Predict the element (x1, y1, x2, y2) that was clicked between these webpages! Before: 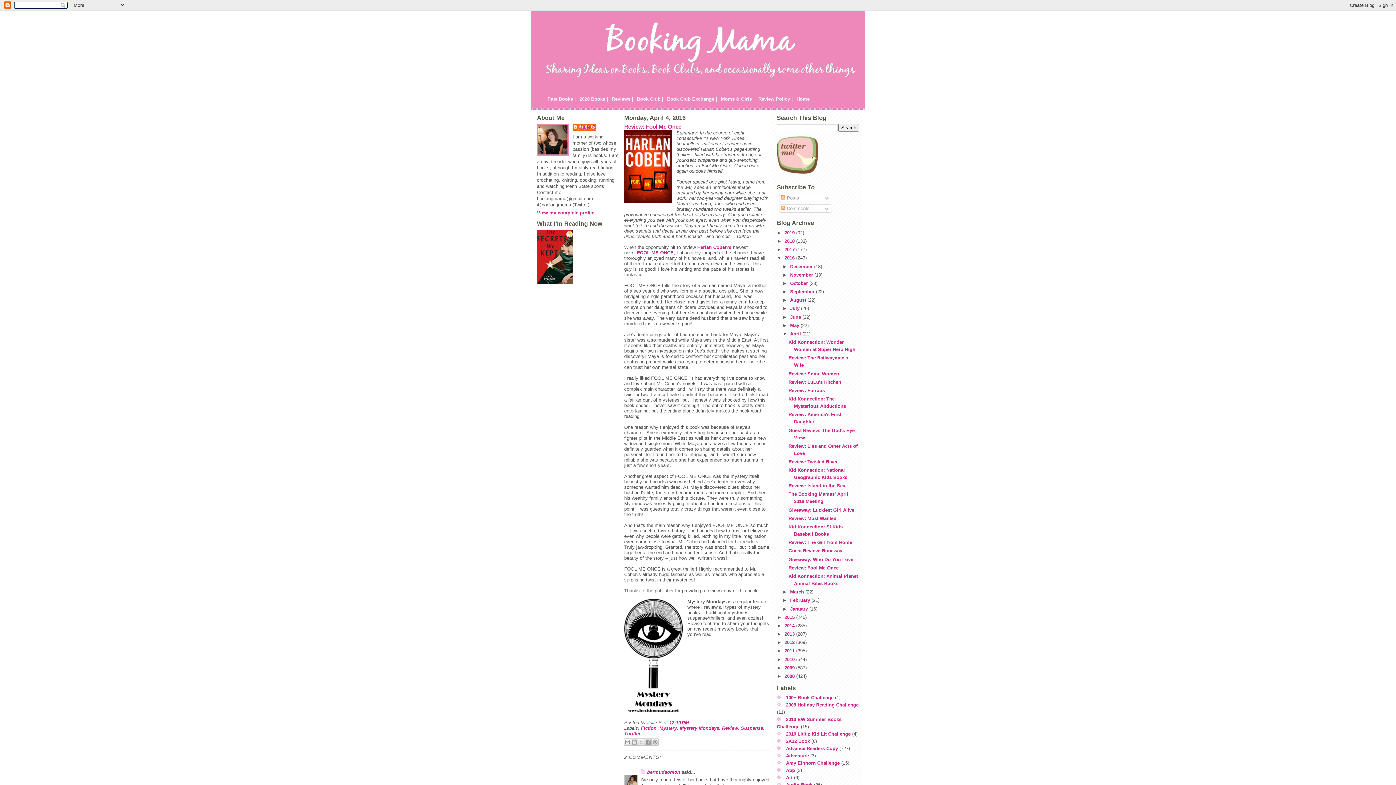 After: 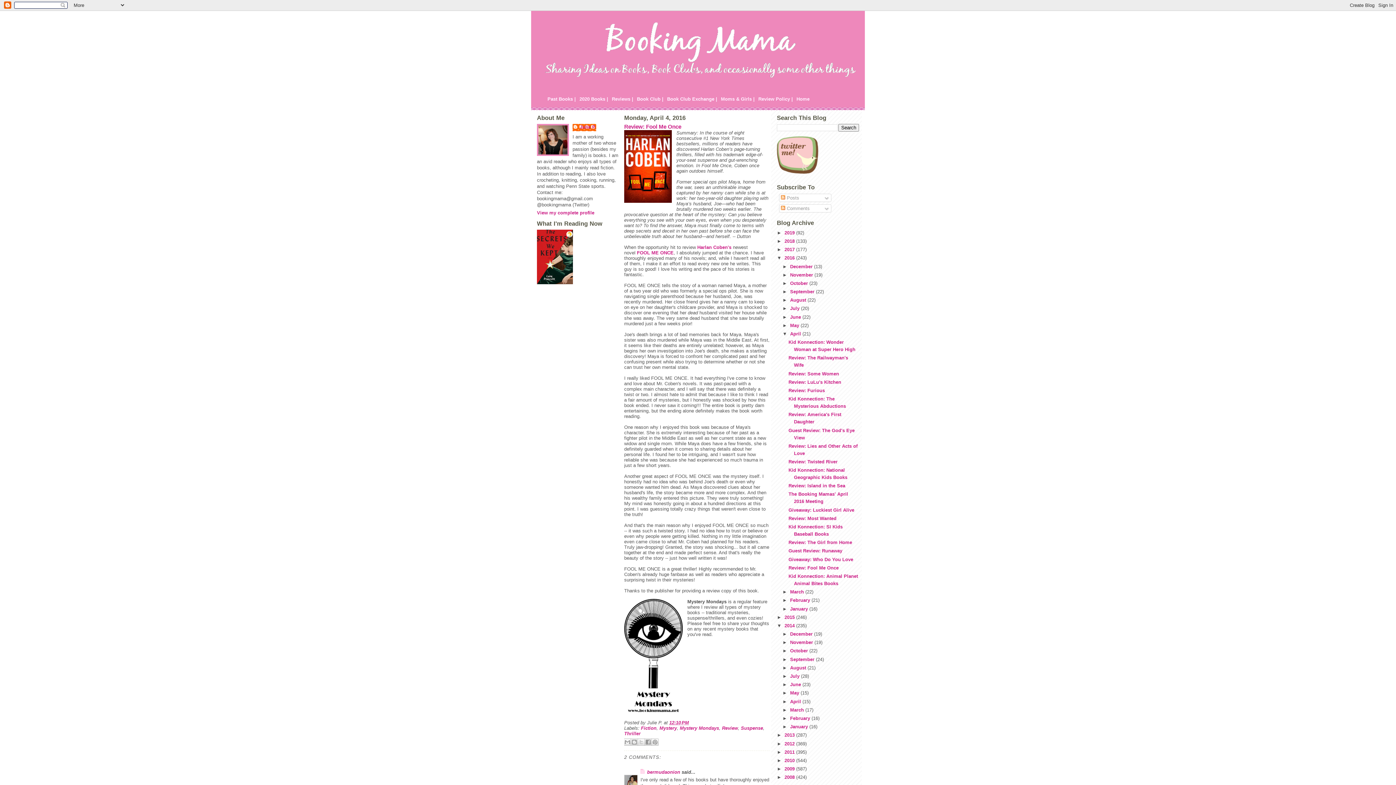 Action: label: ►   bbox: (777, 623, 784, 628)